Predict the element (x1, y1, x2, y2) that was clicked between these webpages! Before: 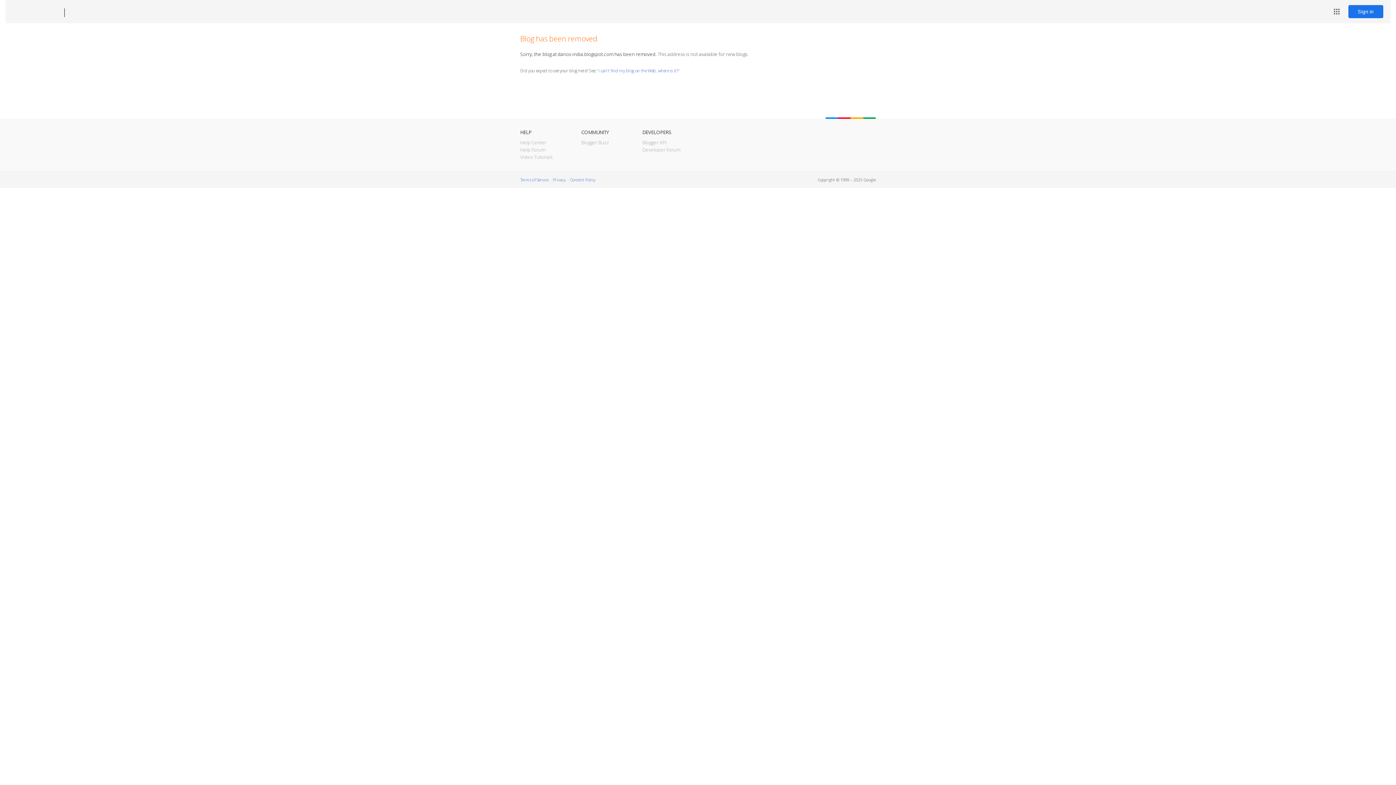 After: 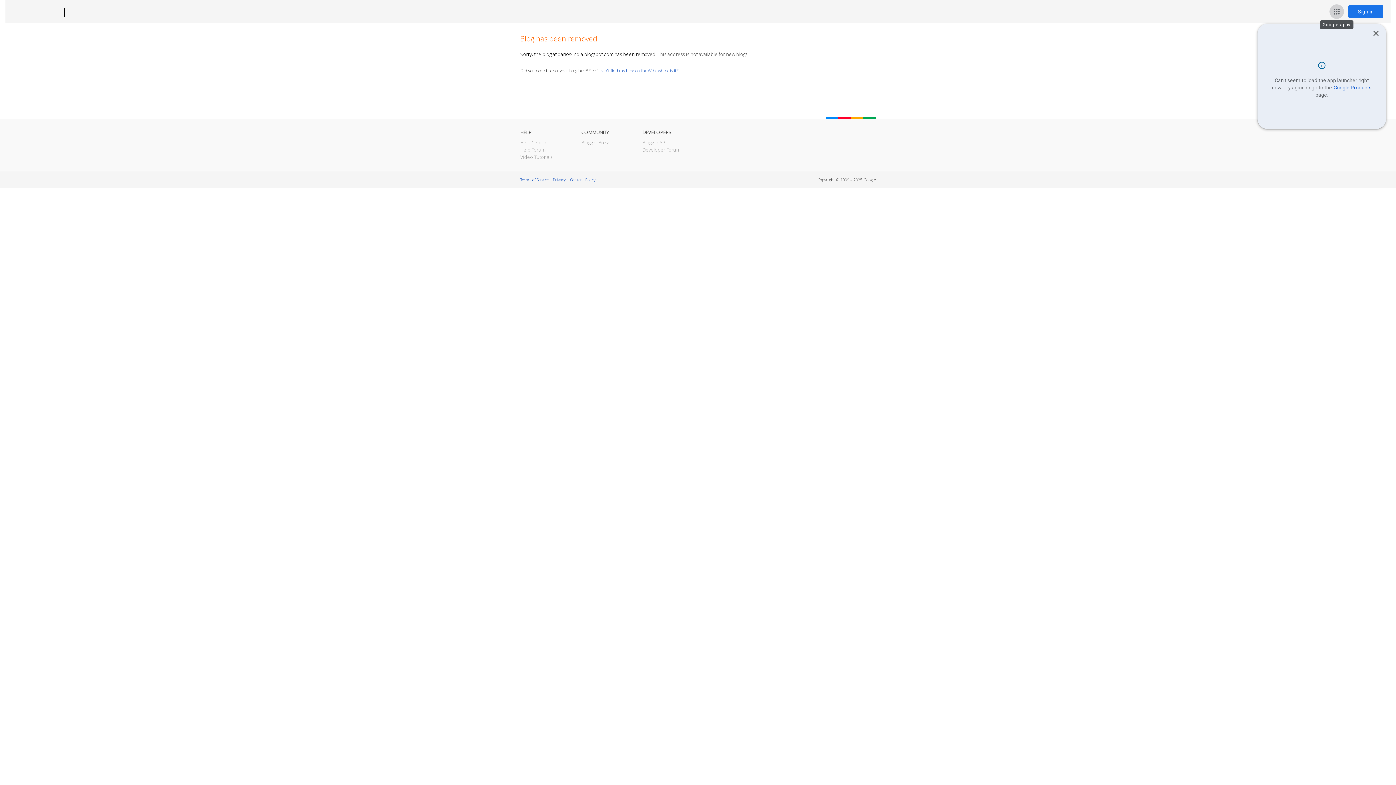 Action: label: Google apps bbox: (1329, 4, 1344, 18)